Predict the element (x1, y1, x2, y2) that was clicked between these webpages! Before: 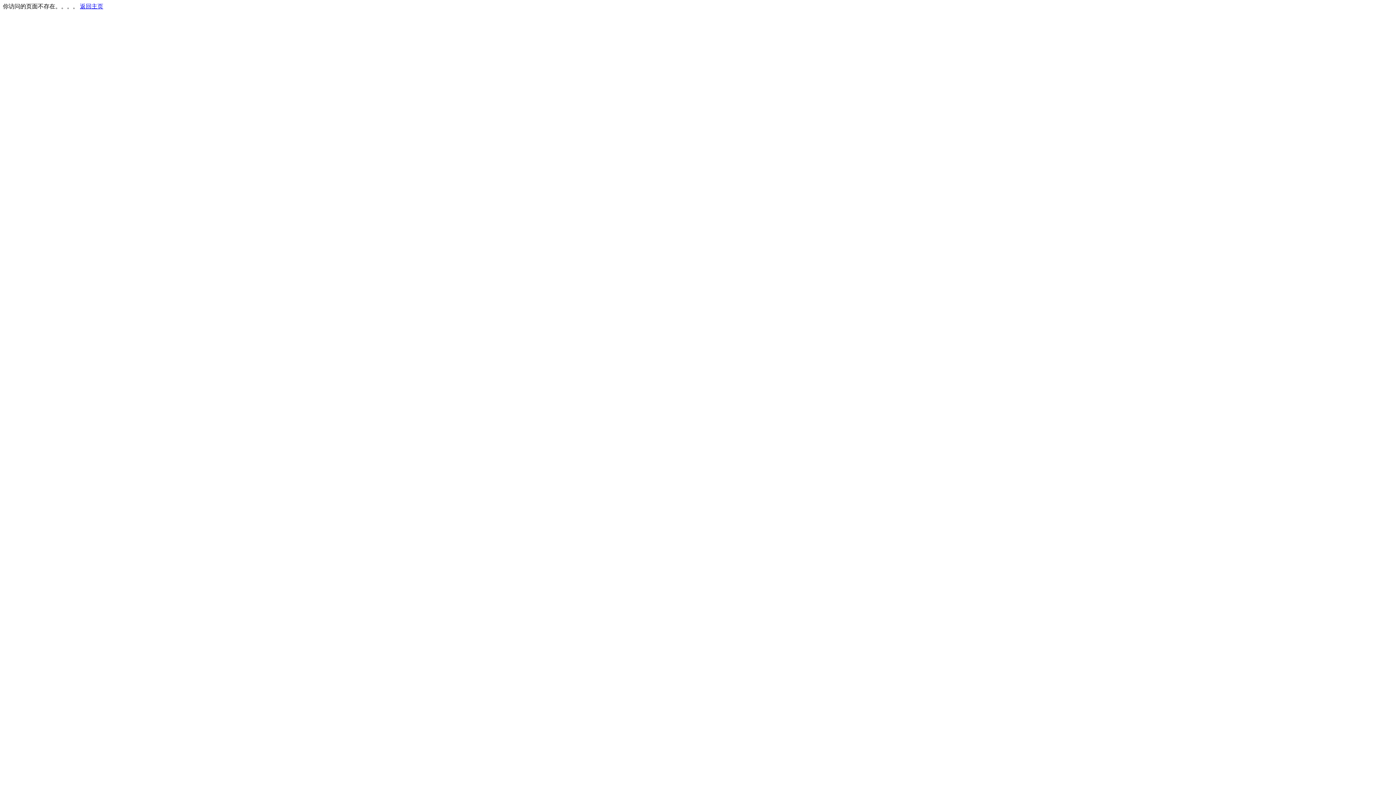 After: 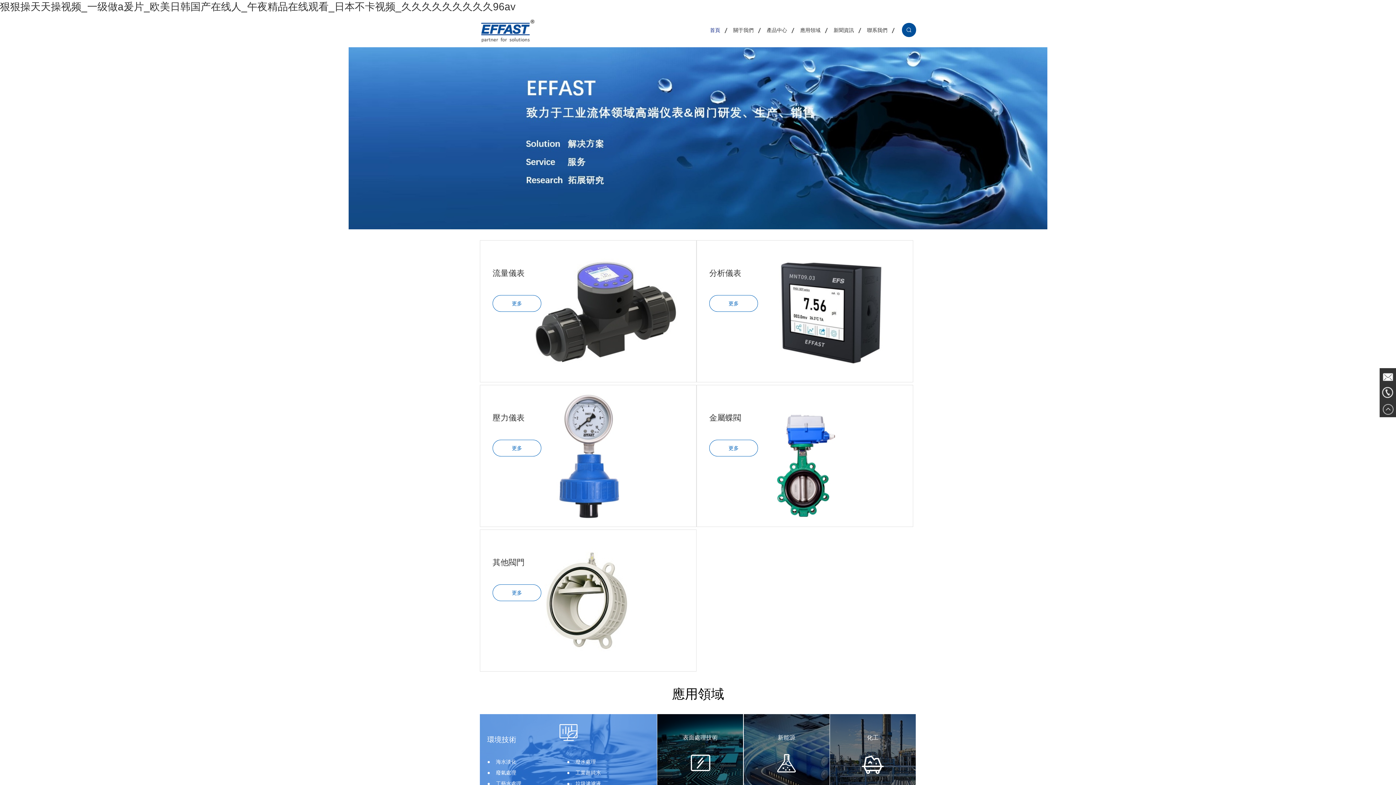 Action: label: 返回主页 bbox: (80, 3, 103, 9)